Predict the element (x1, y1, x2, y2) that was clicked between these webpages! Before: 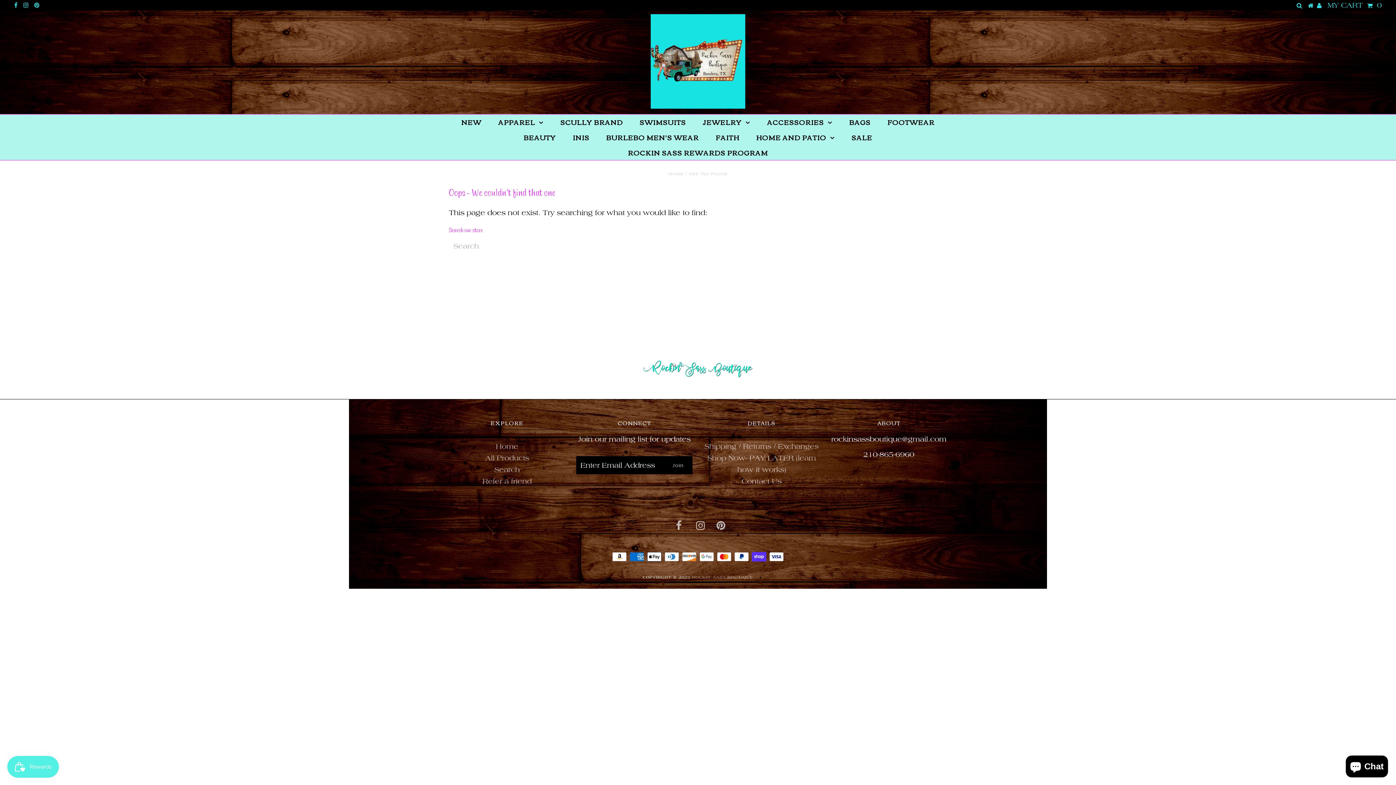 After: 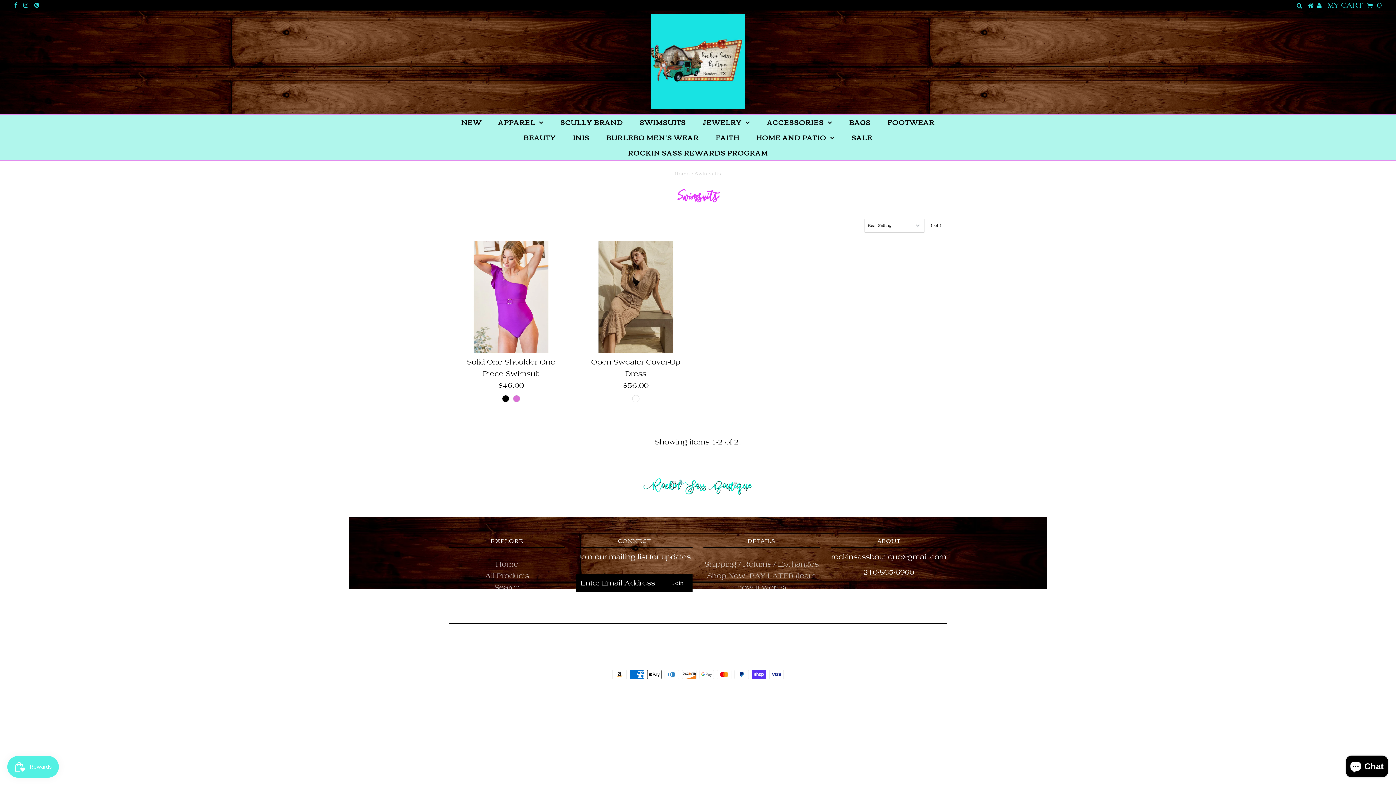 Action: label: SWIMSUITS bbox: (632, 114, 693, 129)